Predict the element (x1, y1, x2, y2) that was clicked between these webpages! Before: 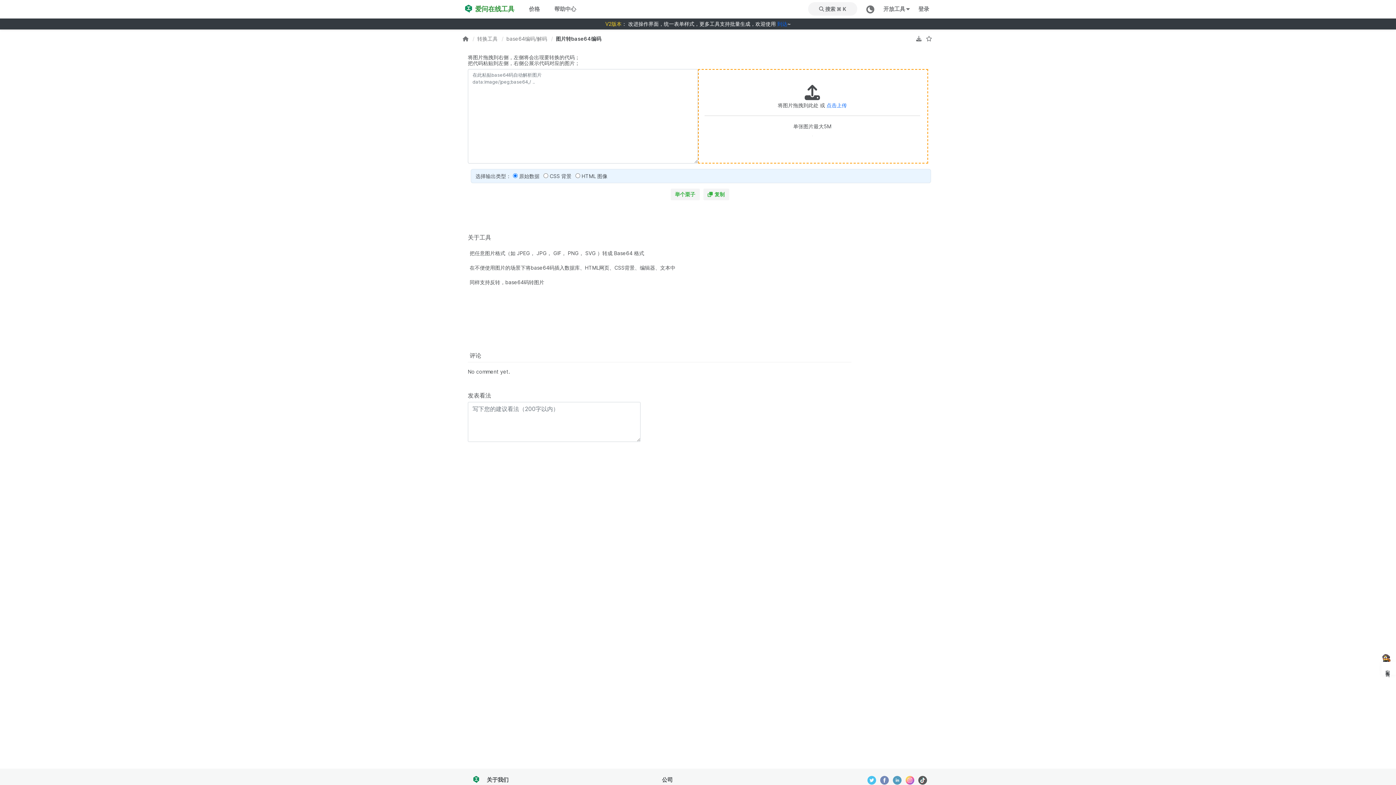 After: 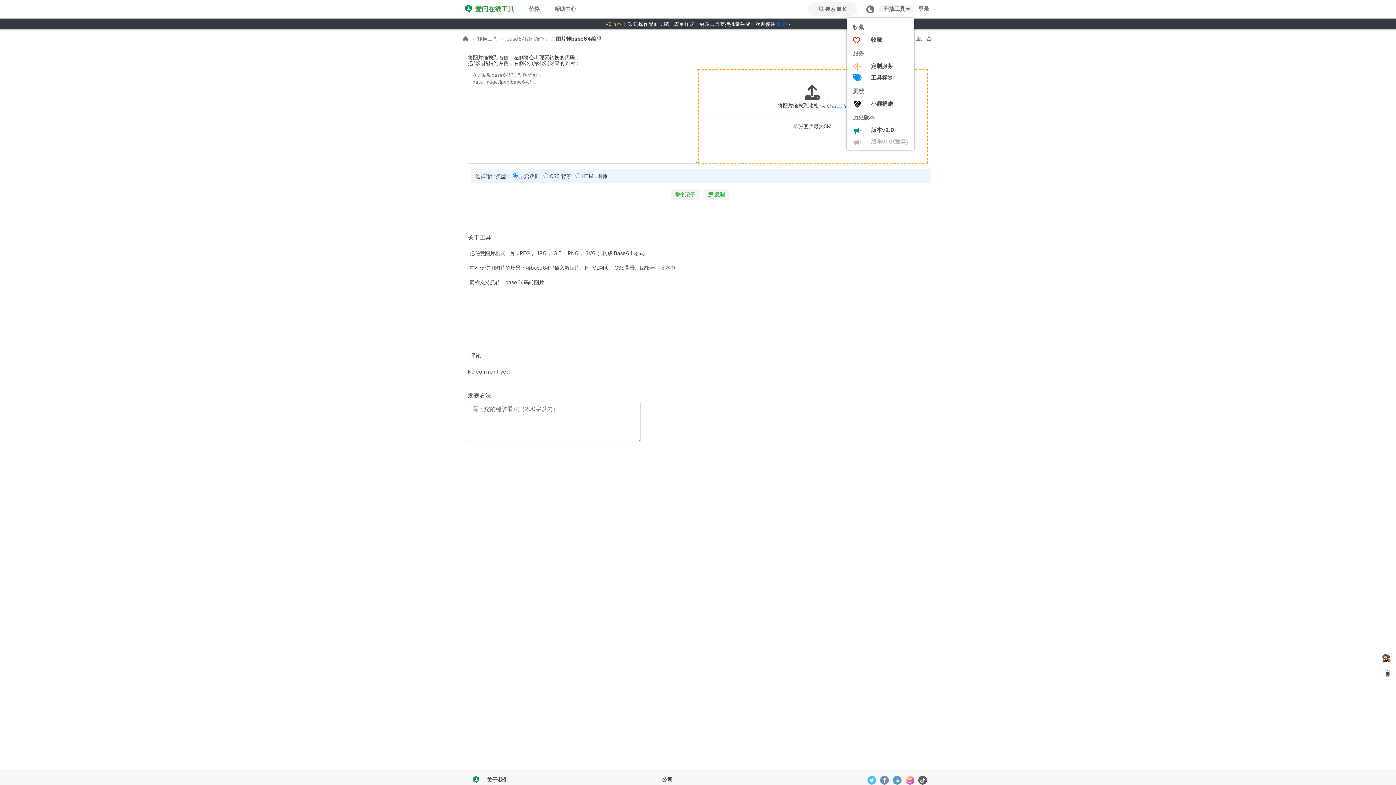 Action: label: 开放工具  bbox: (879, 5, 914, 12)